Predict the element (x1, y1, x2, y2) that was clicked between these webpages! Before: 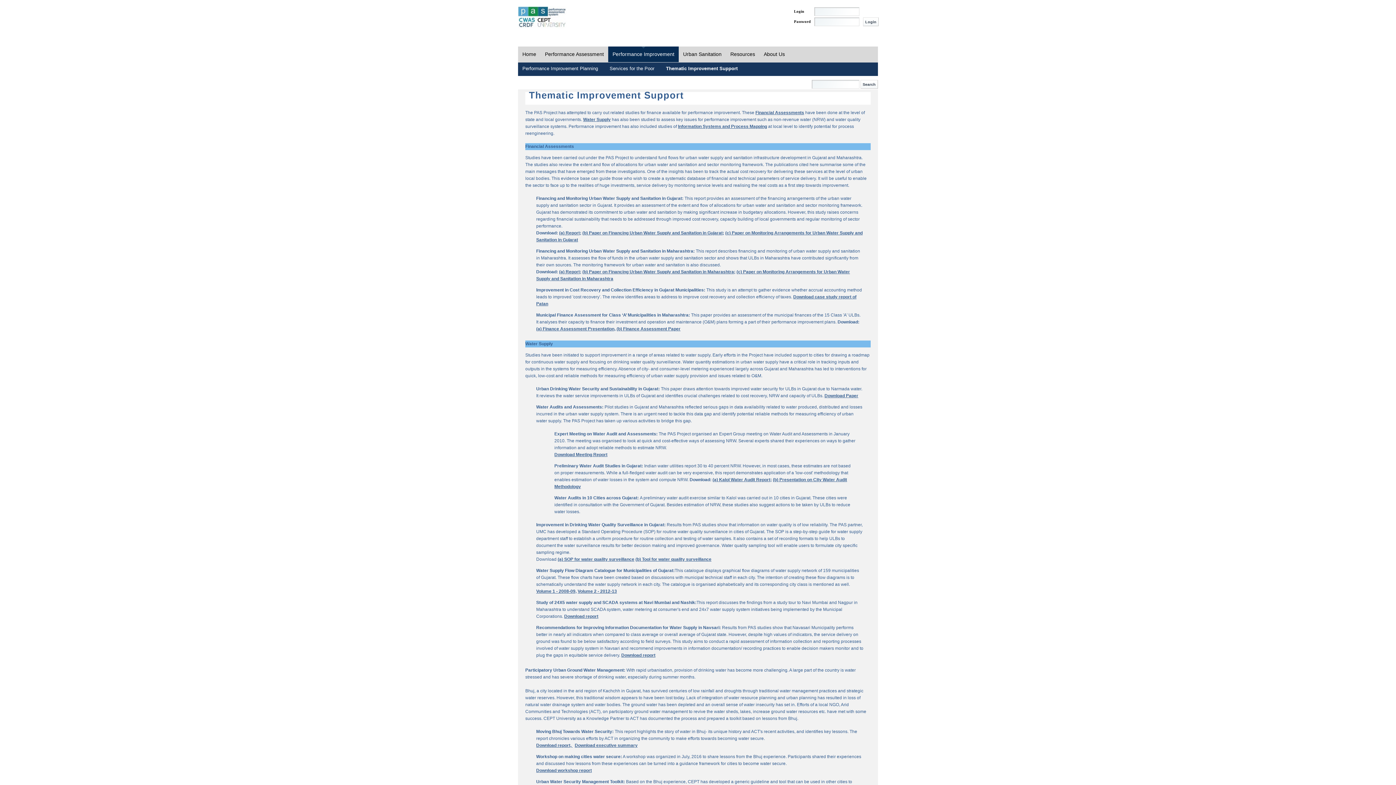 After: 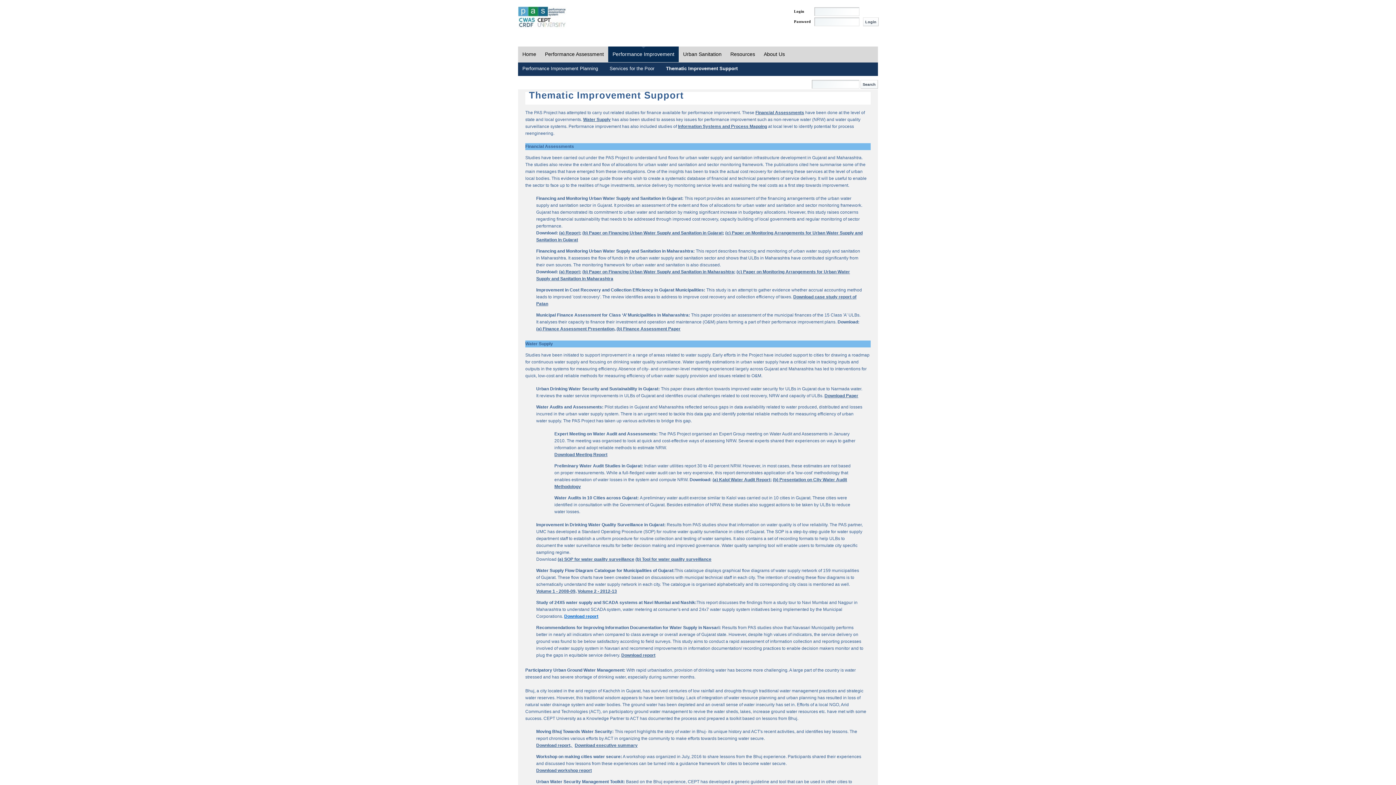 Action: bbox: (564, 614, 598, 619) label: Download report